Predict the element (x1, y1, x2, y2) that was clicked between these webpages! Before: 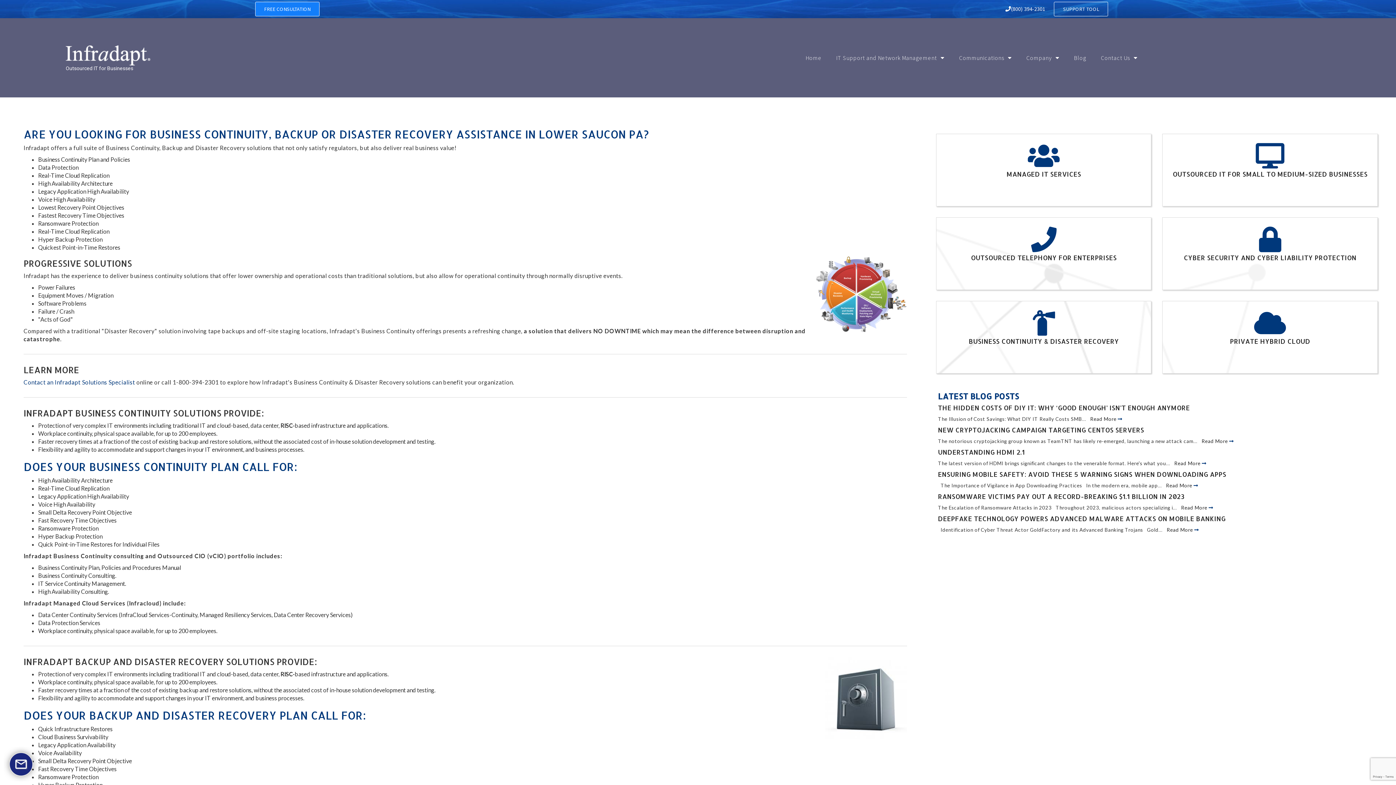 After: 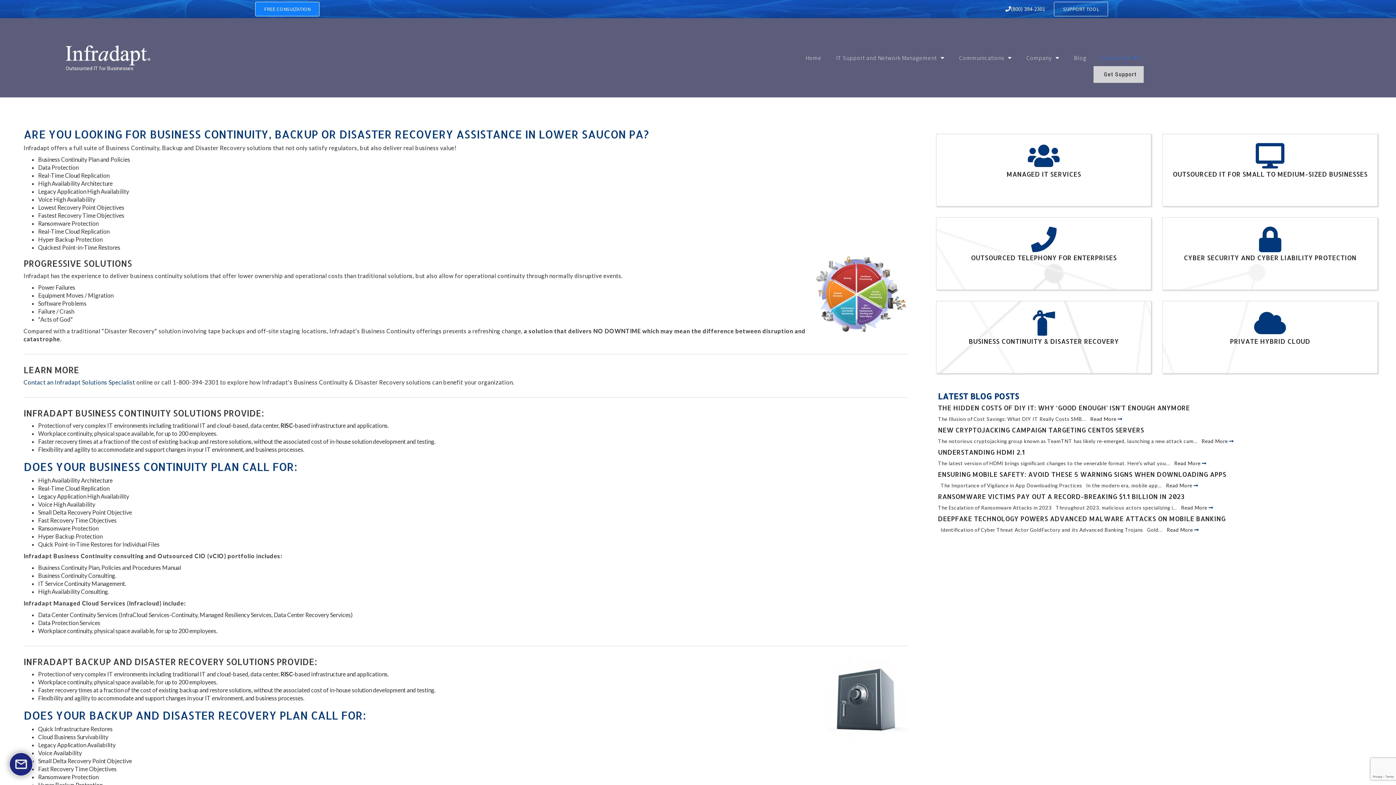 Action: bbox: (1093, 49, 1145, 66) label: Contact Us